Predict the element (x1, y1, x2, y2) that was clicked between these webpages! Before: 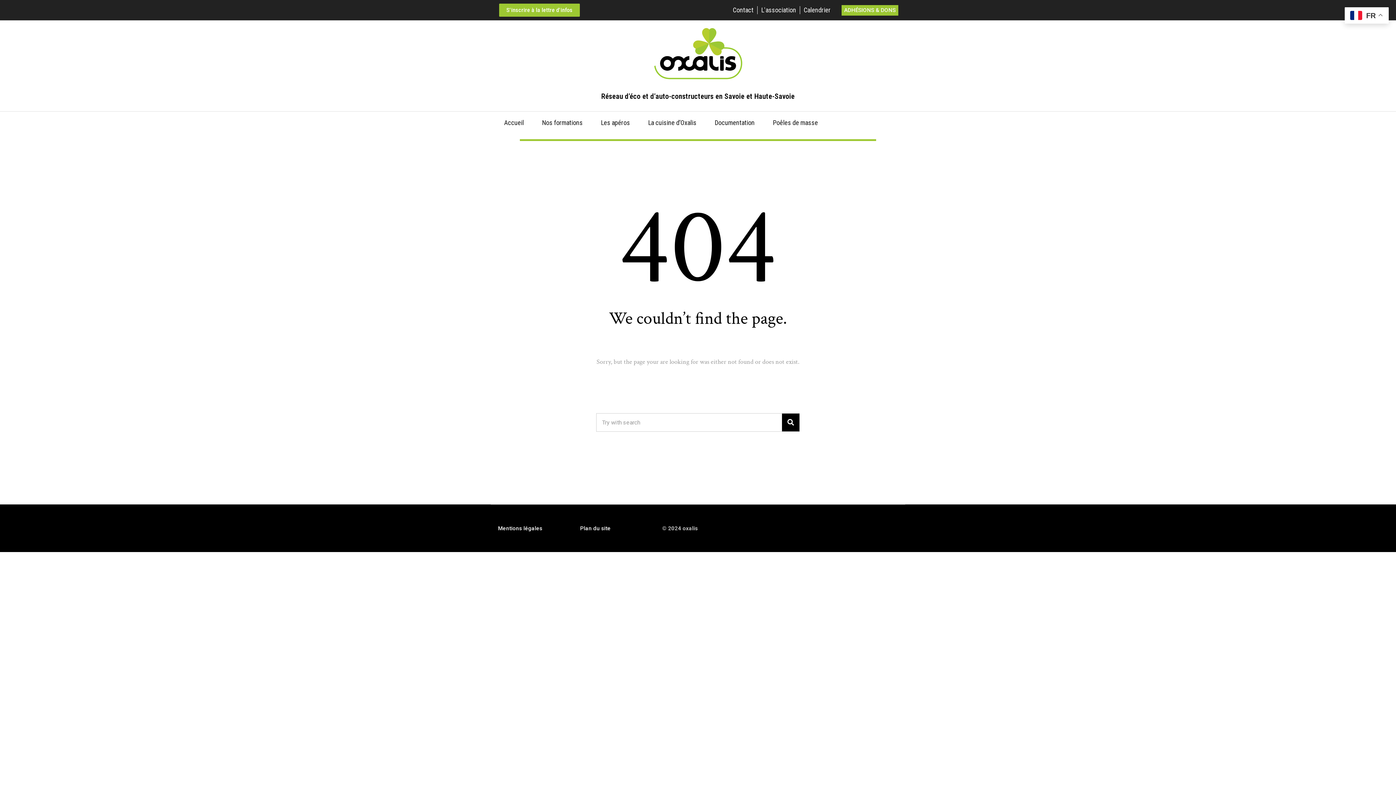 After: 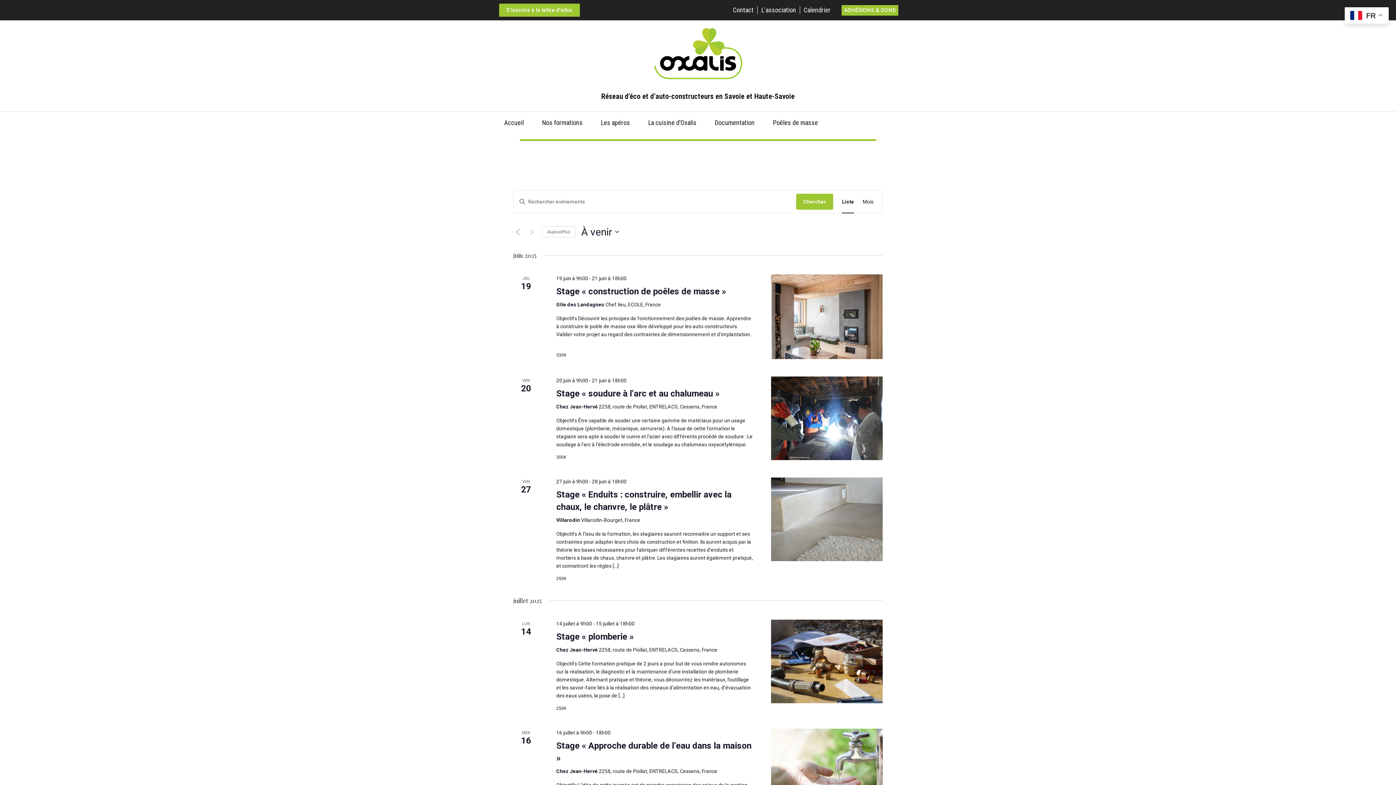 Action: bbox: (800, 6, 830, 14) label: Calendrier